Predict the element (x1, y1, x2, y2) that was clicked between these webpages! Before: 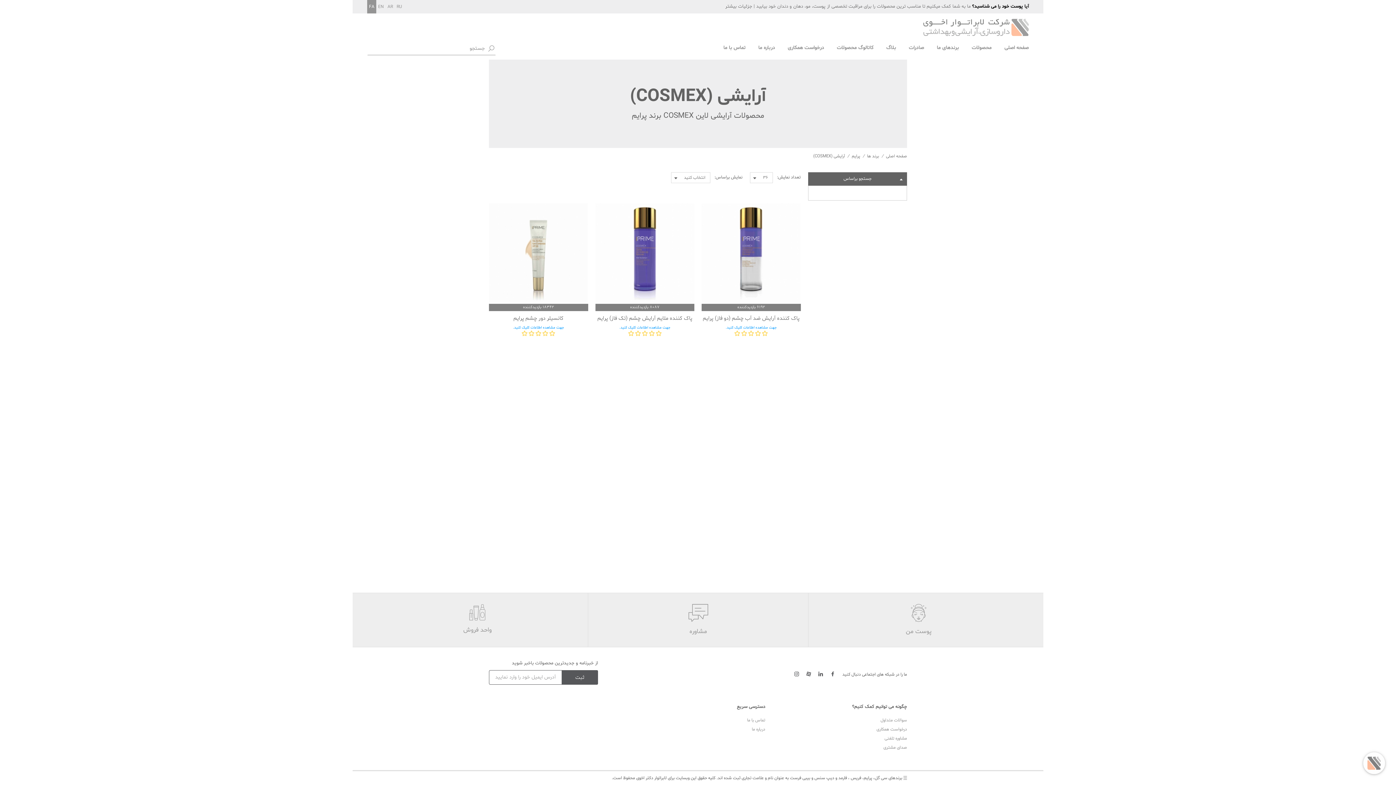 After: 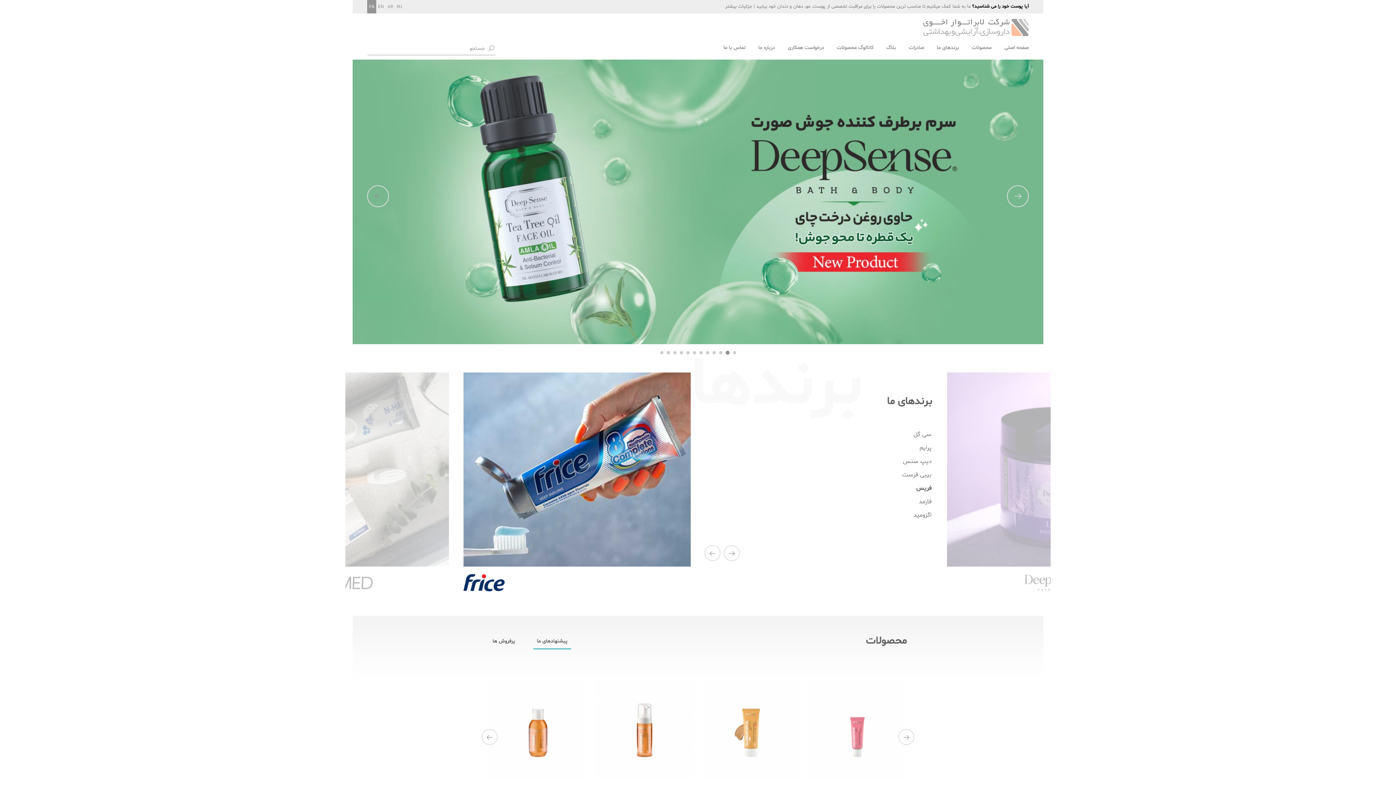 Action: label: FA bbox: (367, 0, 376, 13)